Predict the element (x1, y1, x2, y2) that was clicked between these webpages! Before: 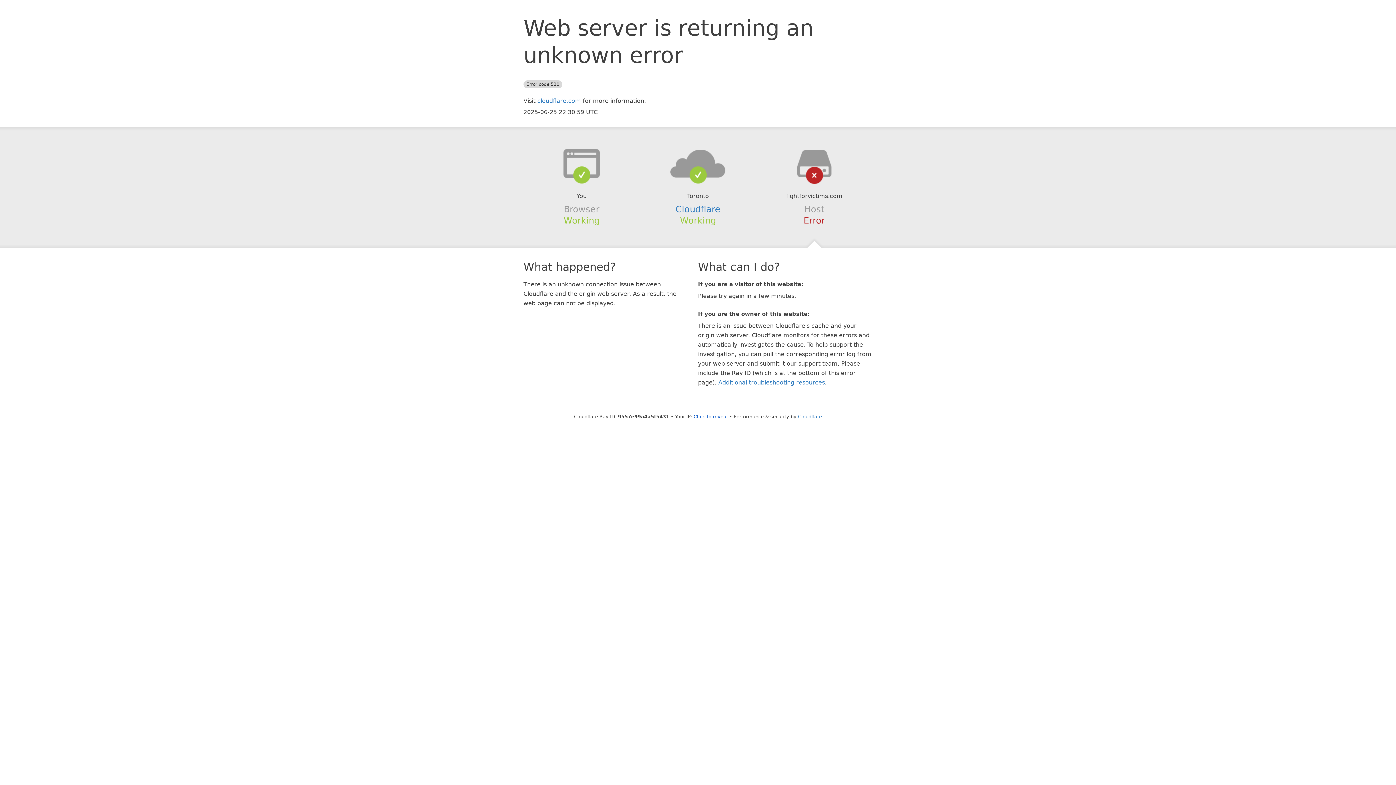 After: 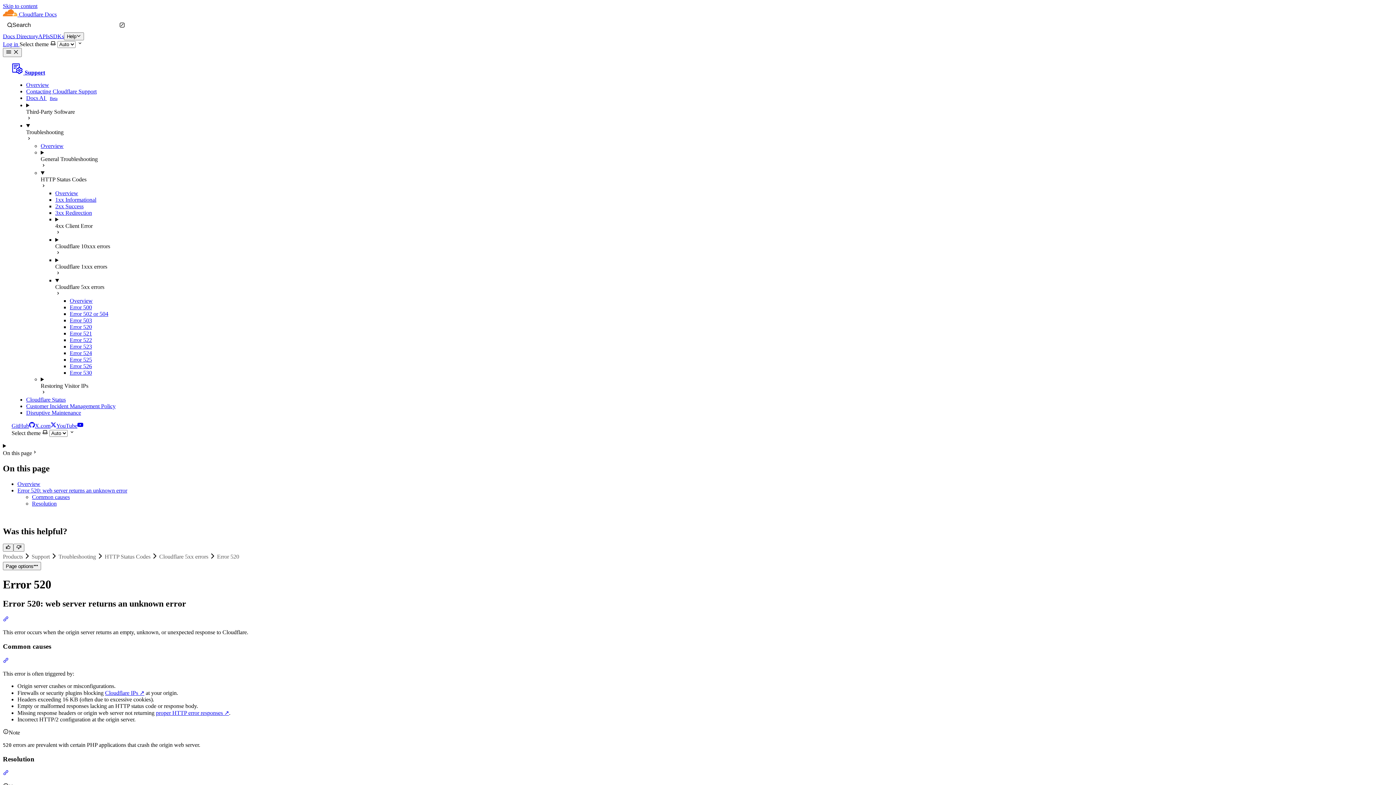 Action: label: Additional troubleshooting resources bbox: (718, 379, 825, 386)